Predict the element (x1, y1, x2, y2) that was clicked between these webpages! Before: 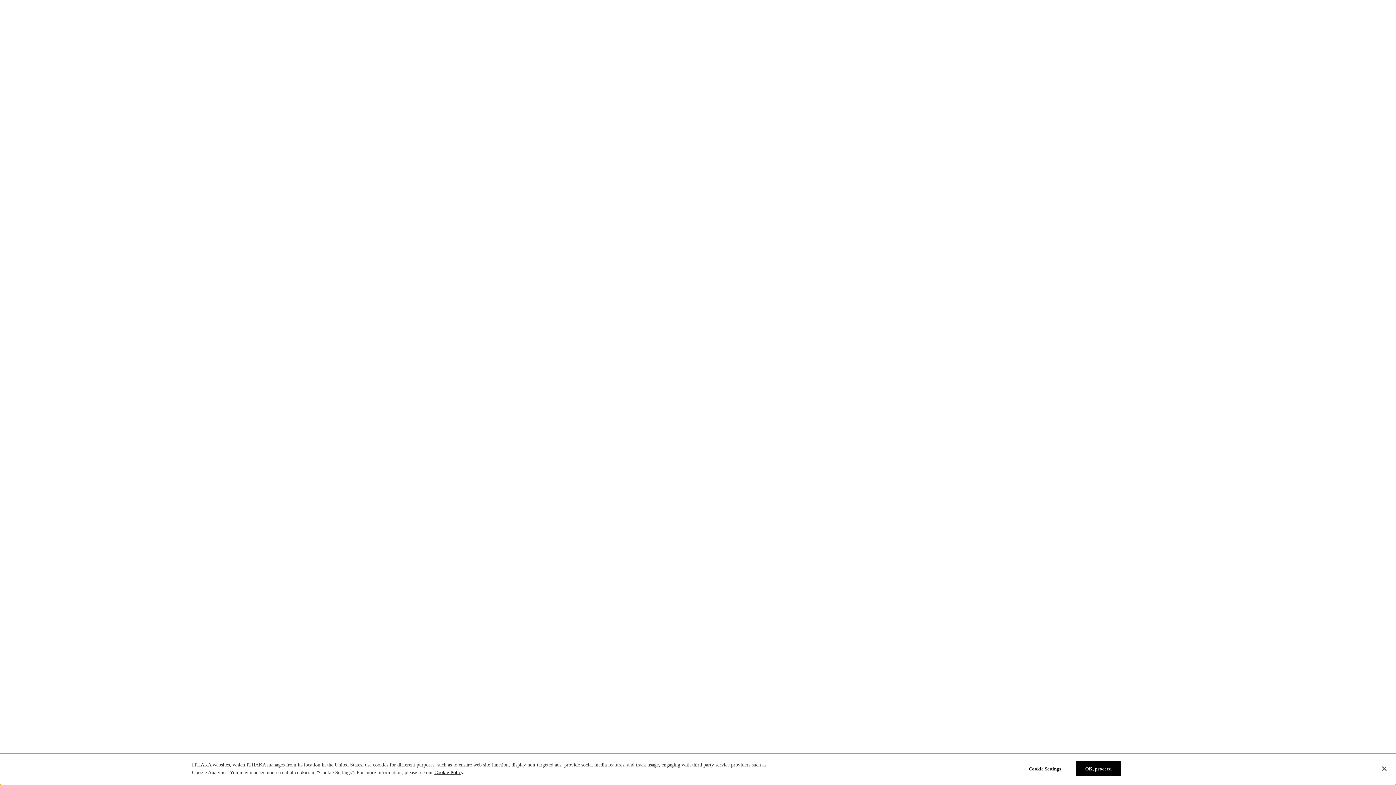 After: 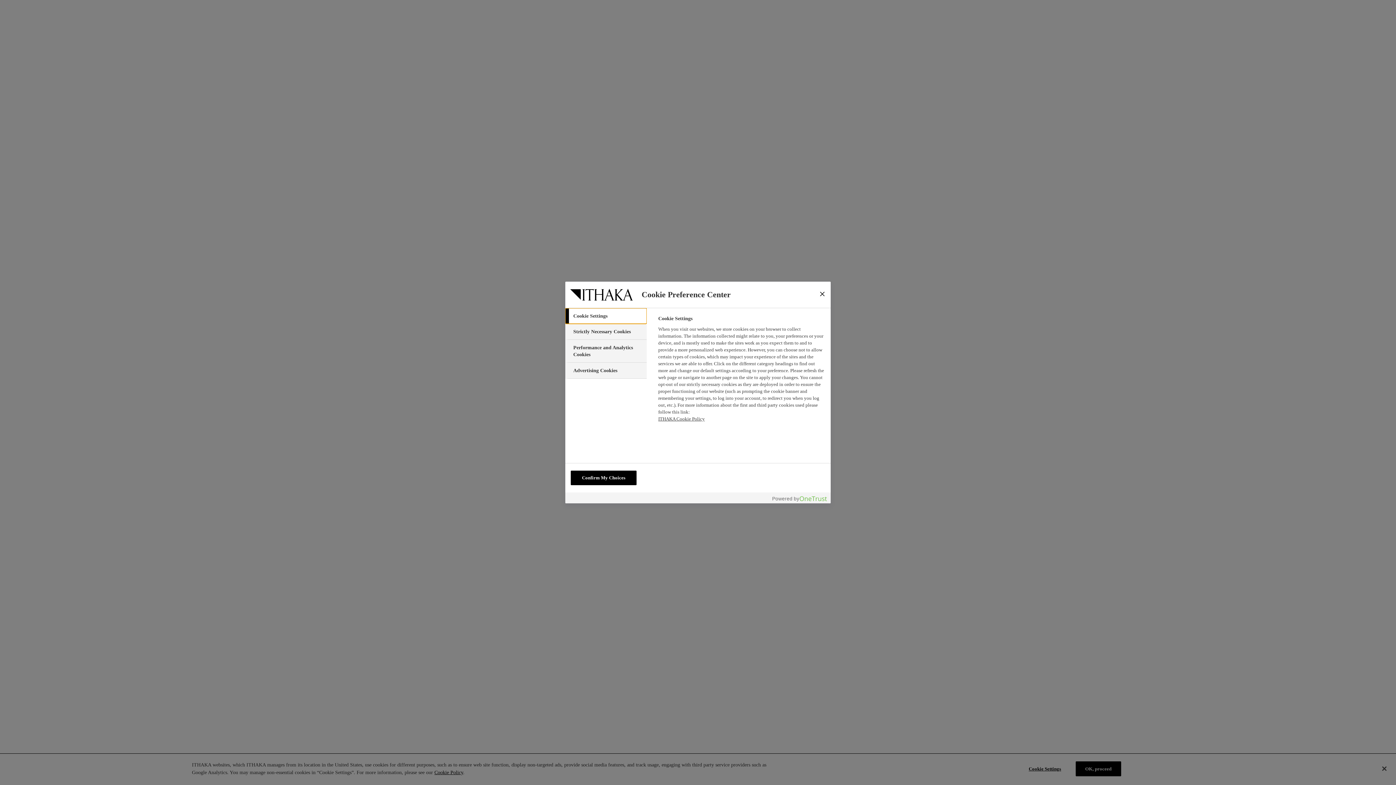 Action: bbox: (1024, 763, 1069, 777) label: Cookie Settings